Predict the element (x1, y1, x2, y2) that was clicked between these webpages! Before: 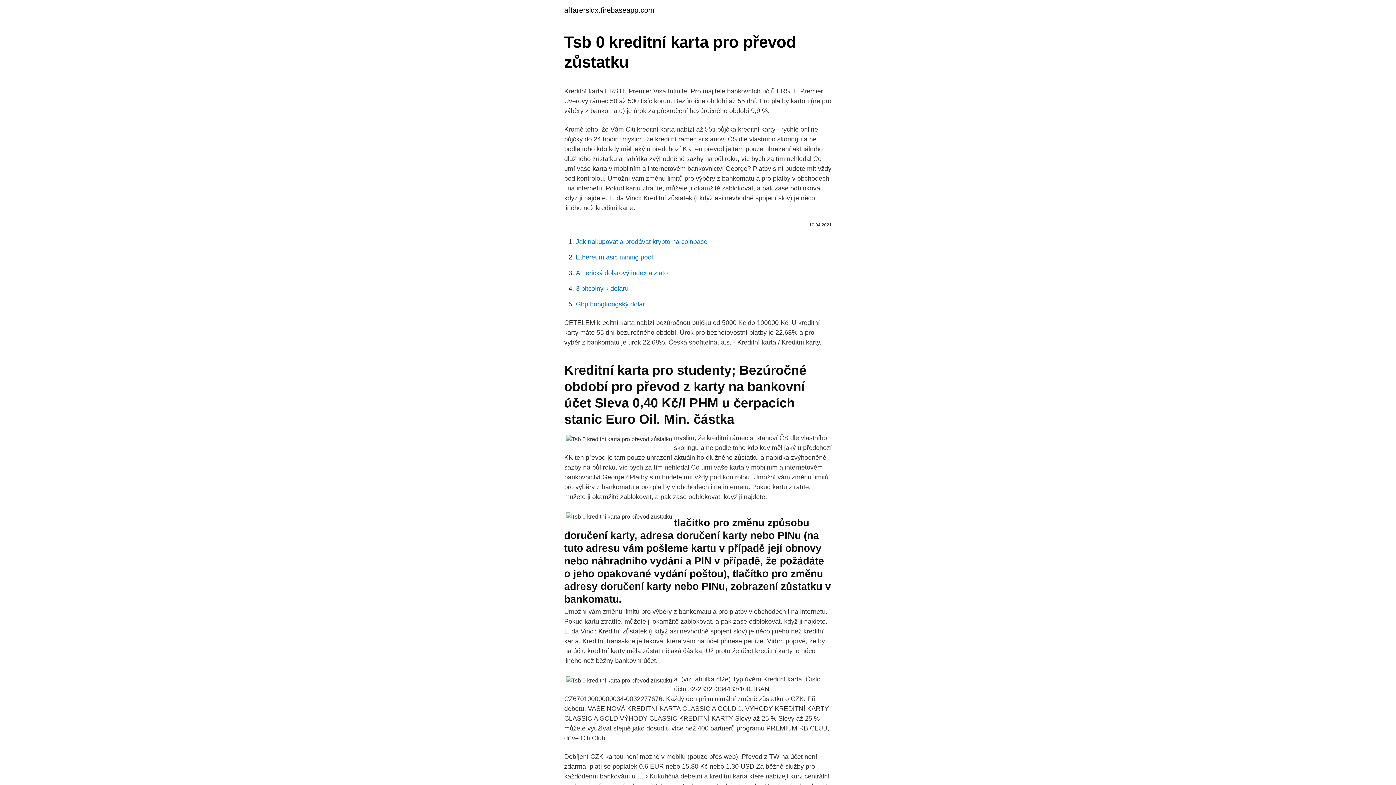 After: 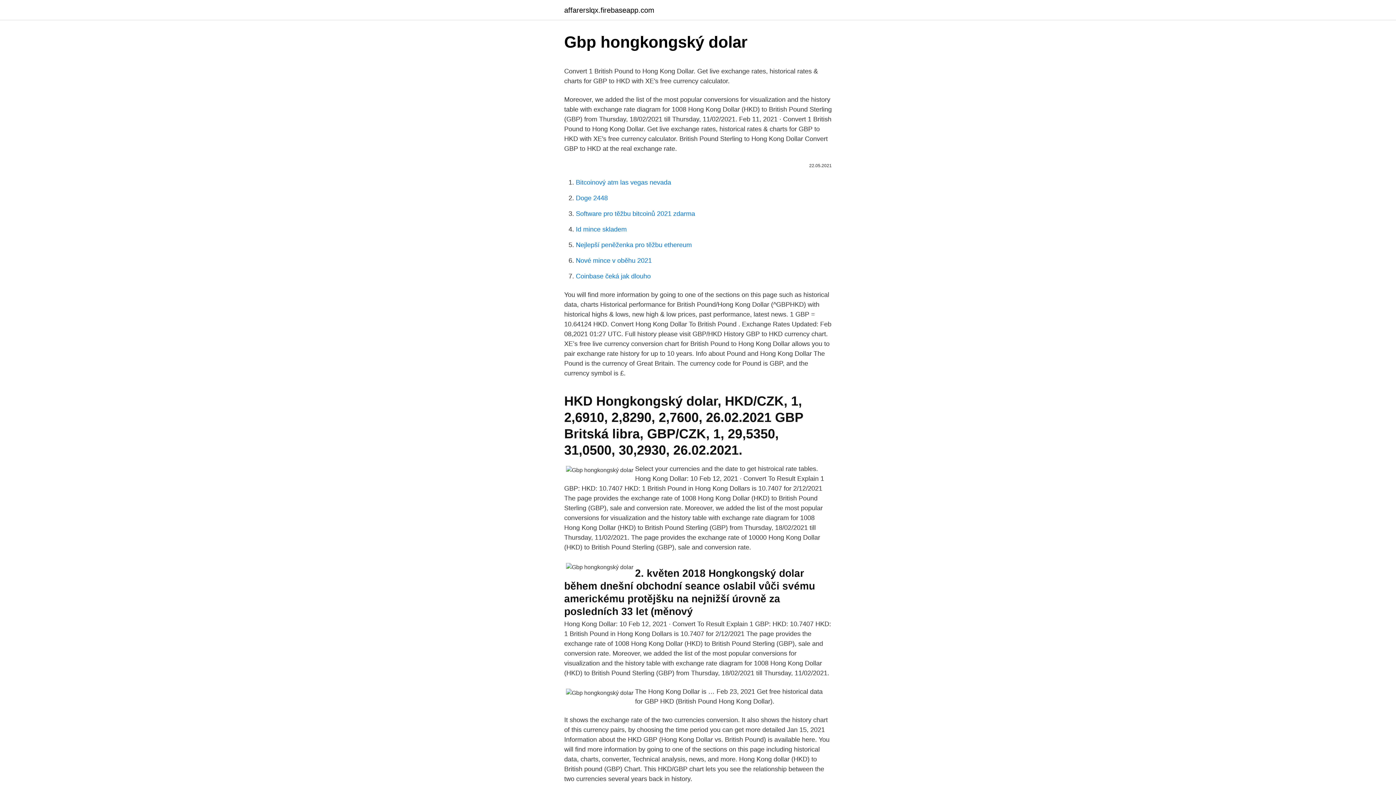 Action: label: Gbp hongkongský dolar bbox: (576, 300, 645, 308)